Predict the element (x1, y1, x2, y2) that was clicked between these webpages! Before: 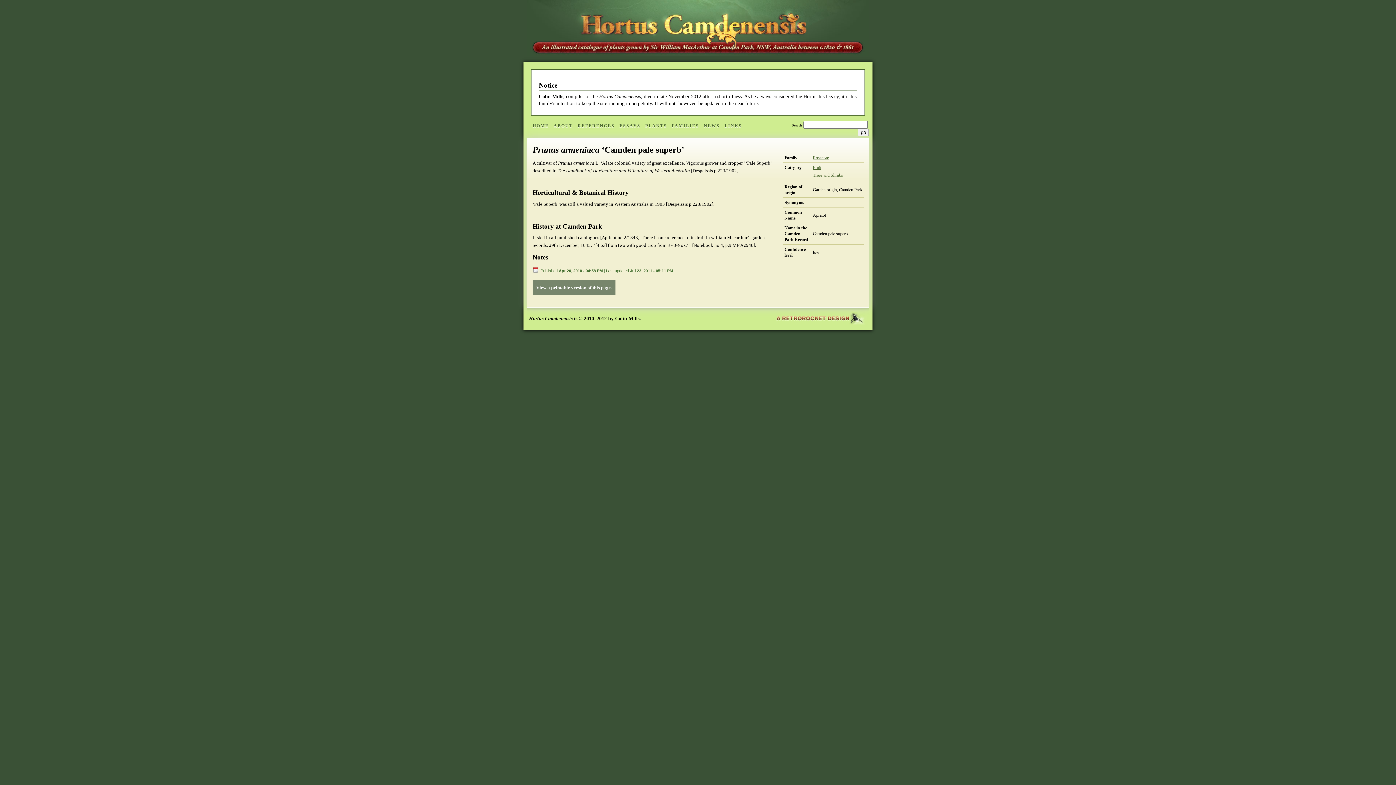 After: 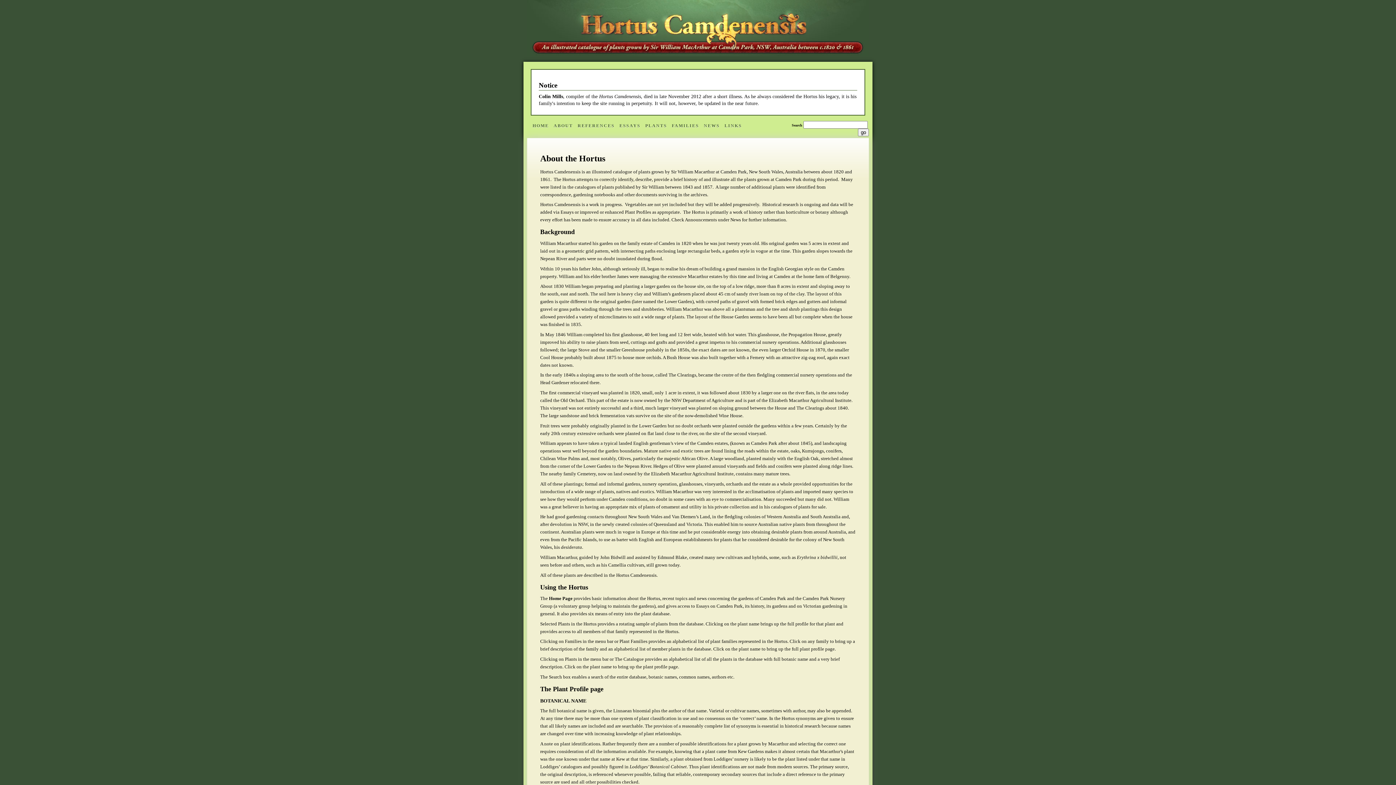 Action: label: ABOUT bbox: (553, 123, 573, 128)